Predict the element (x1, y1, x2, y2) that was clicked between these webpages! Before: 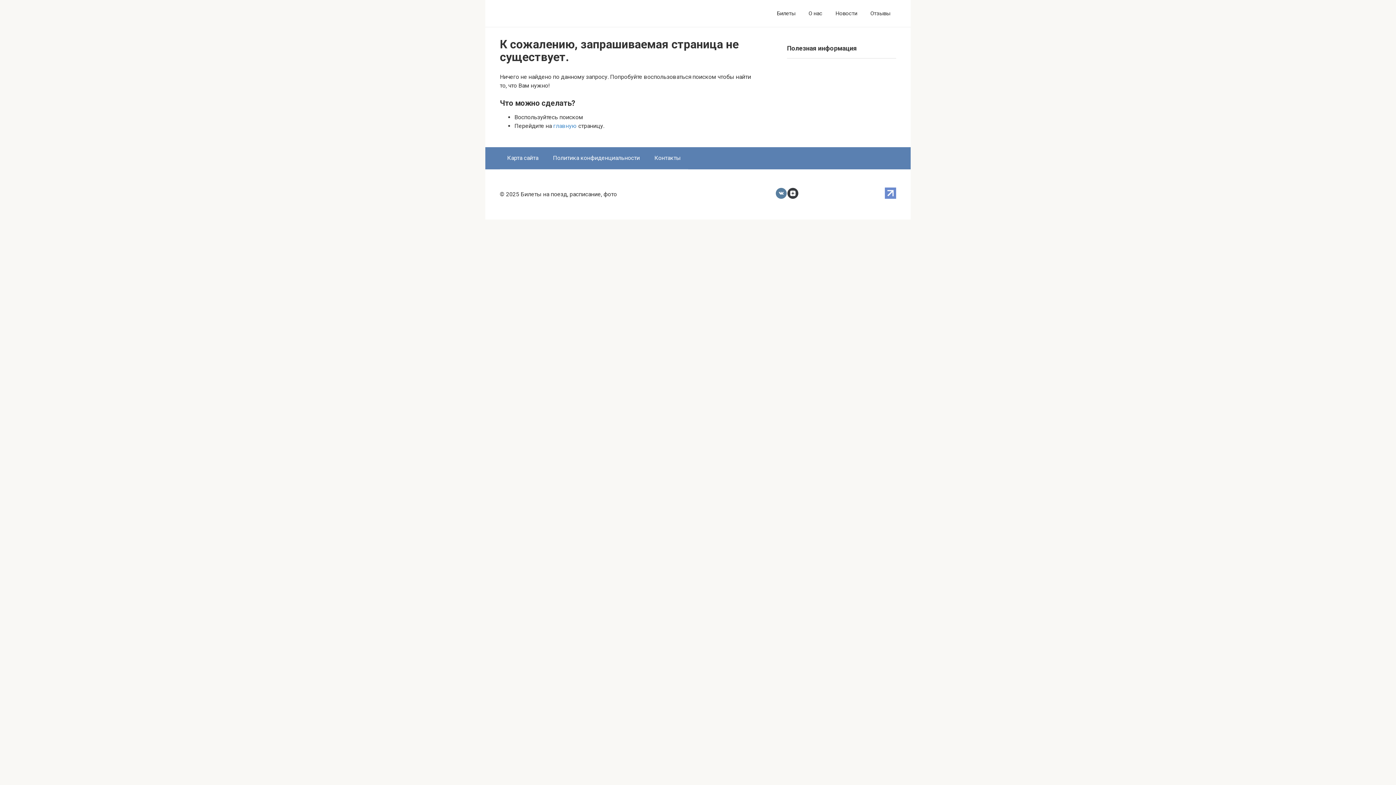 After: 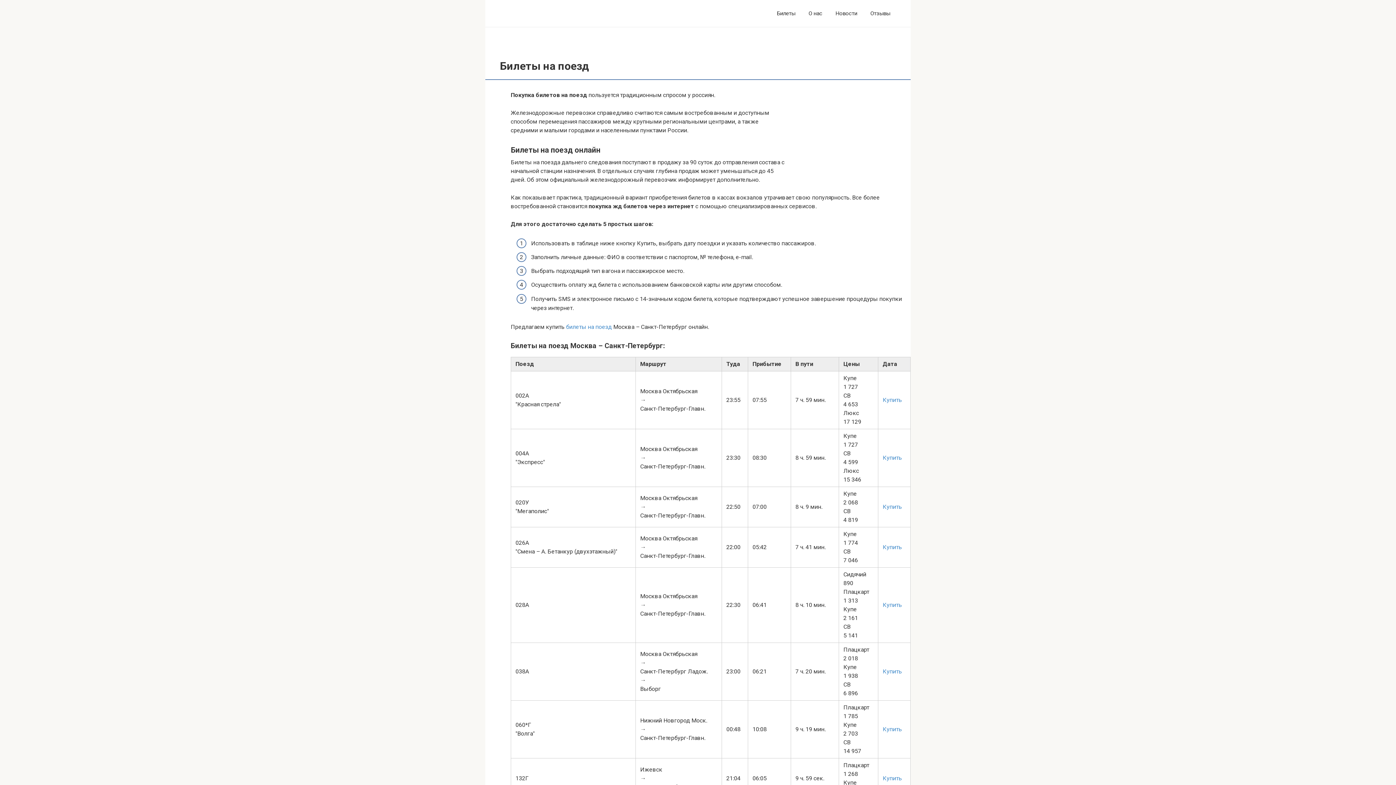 Action: bbox: (553, 122, 577, 129) label: главную